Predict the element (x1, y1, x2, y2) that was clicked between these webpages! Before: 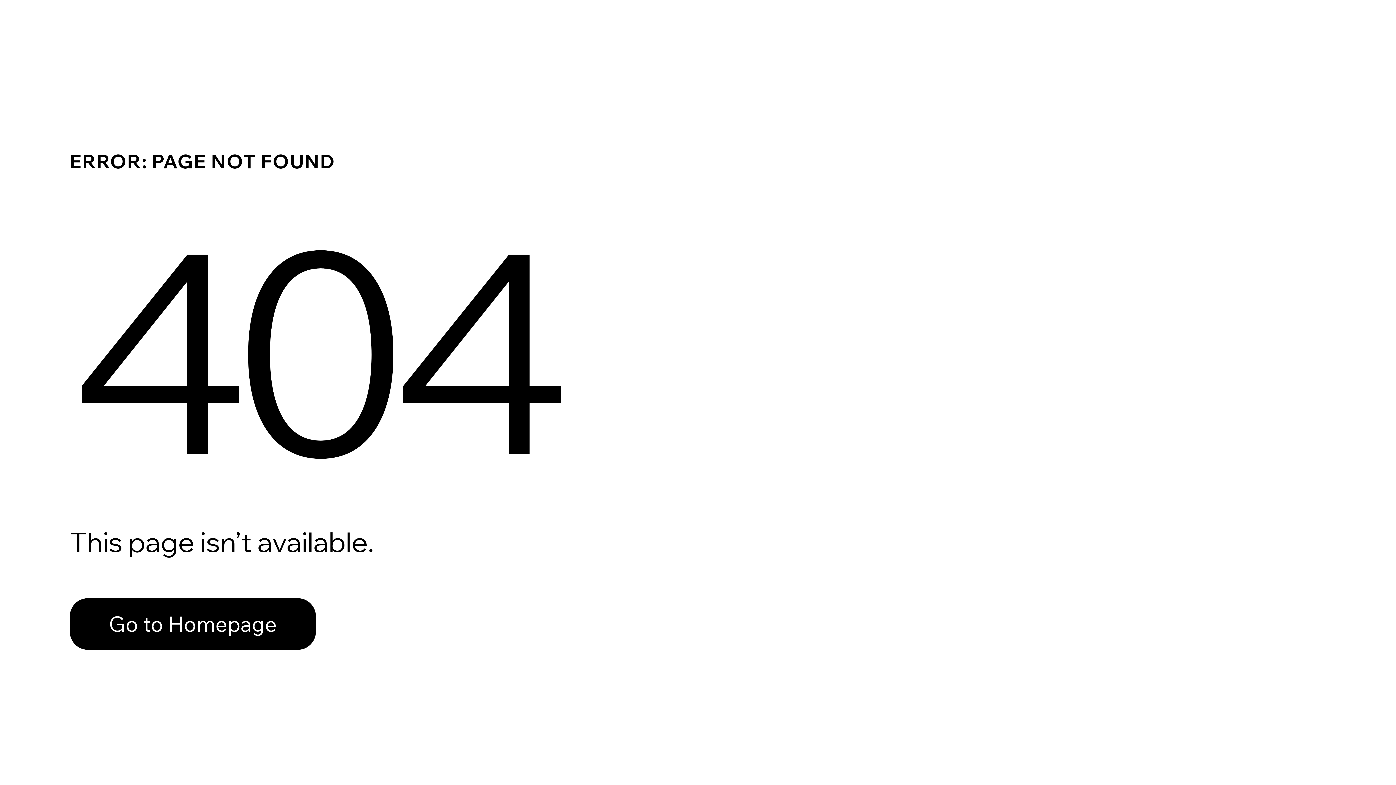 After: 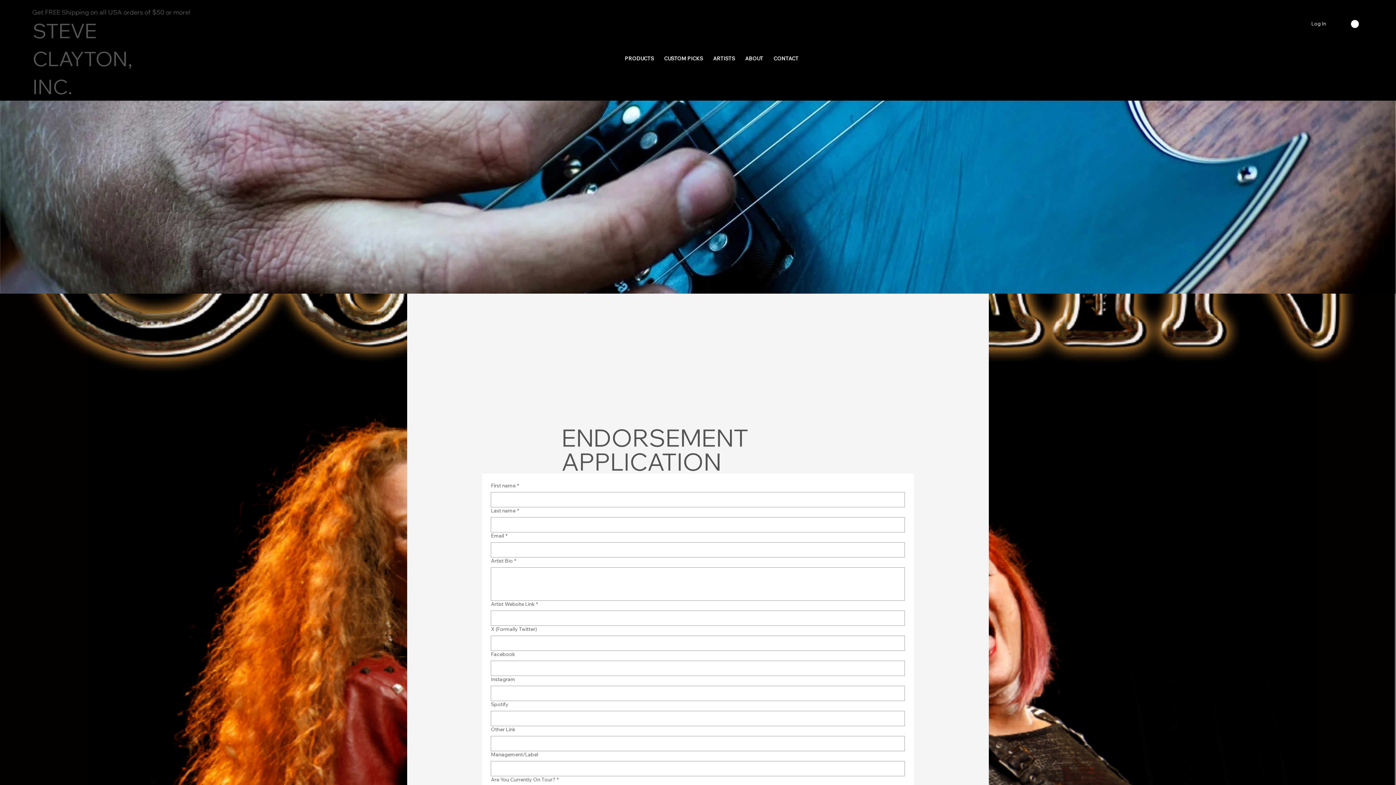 Action: label: Go to Homepage bbox: (69, 582, 768, 659)